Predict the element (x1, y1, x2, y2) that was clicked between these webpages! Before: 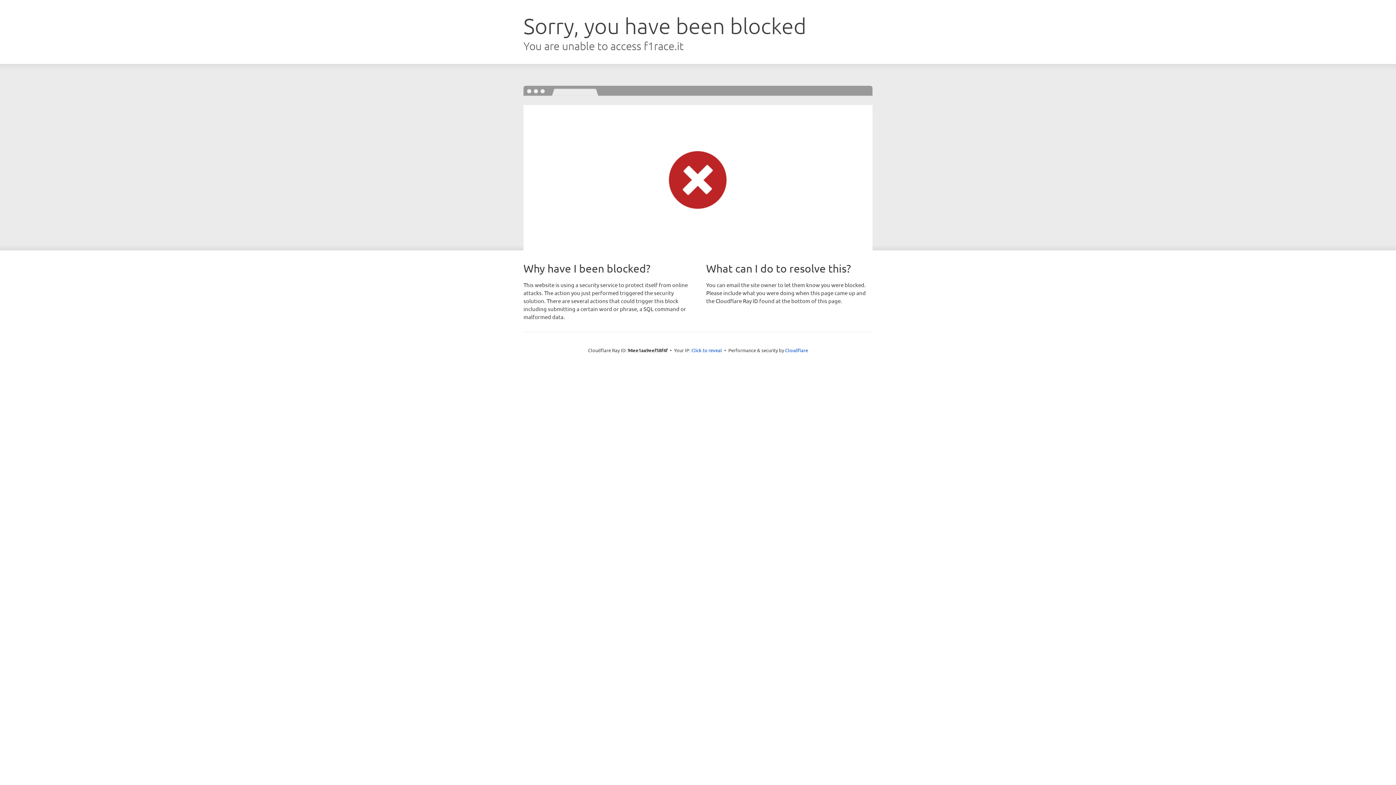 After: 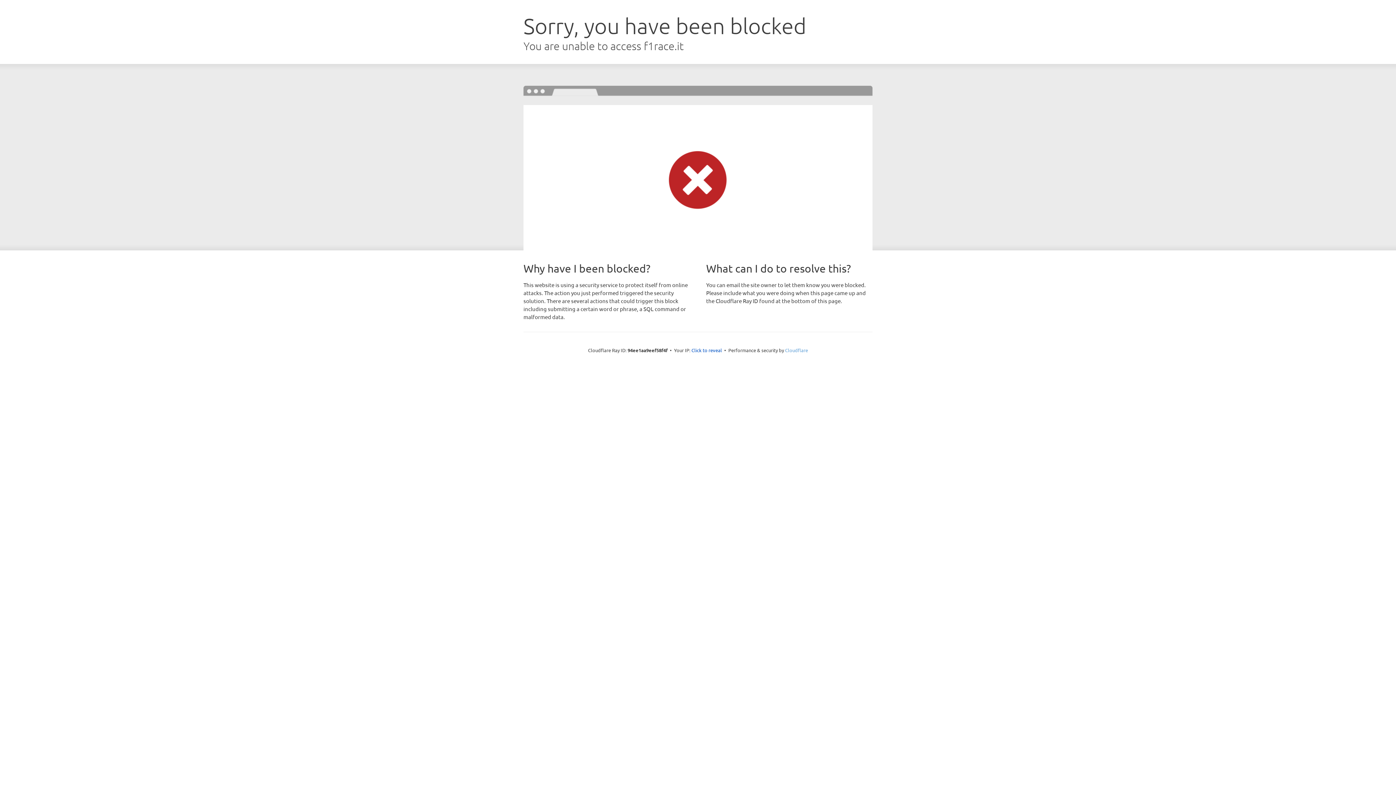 Action: label: Cloudflare bbox: (785, 347, 808, 353)